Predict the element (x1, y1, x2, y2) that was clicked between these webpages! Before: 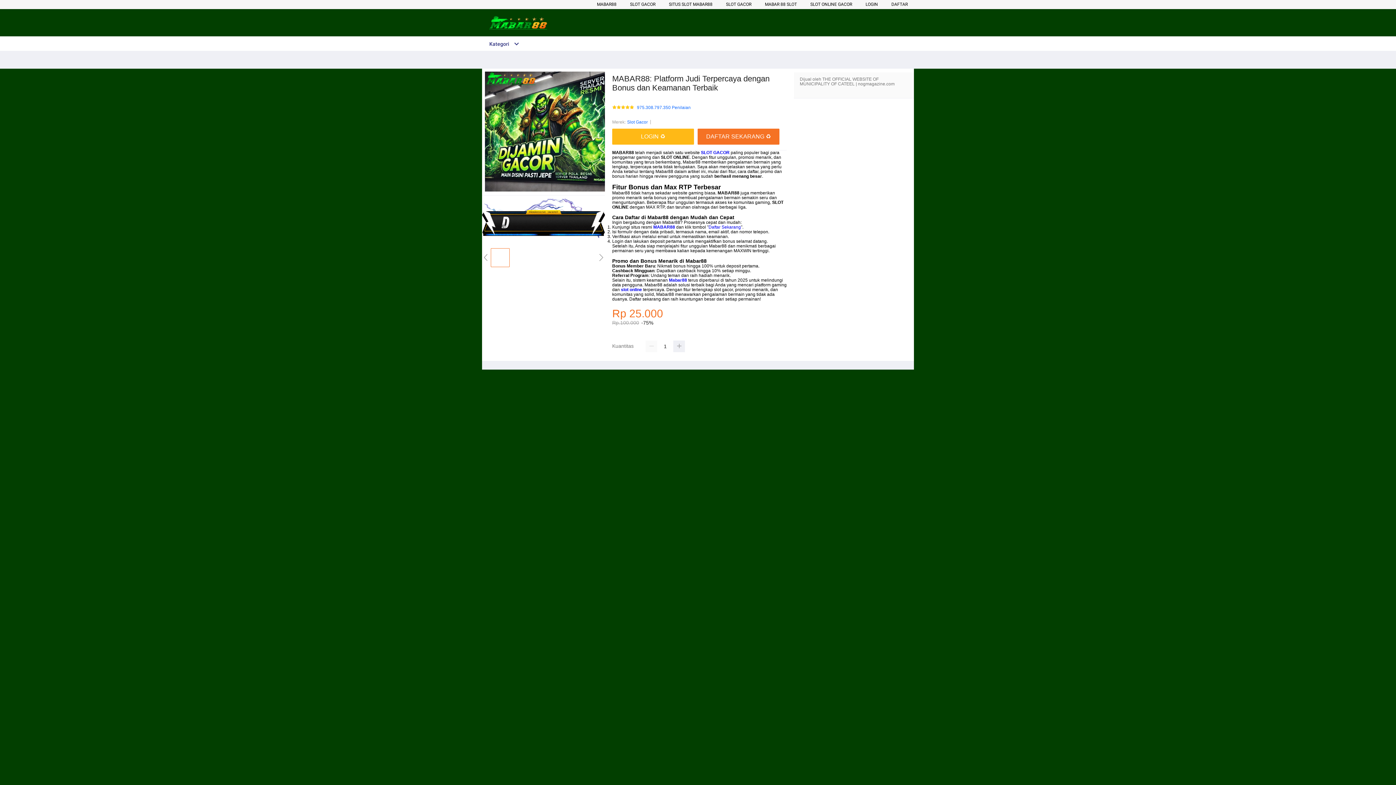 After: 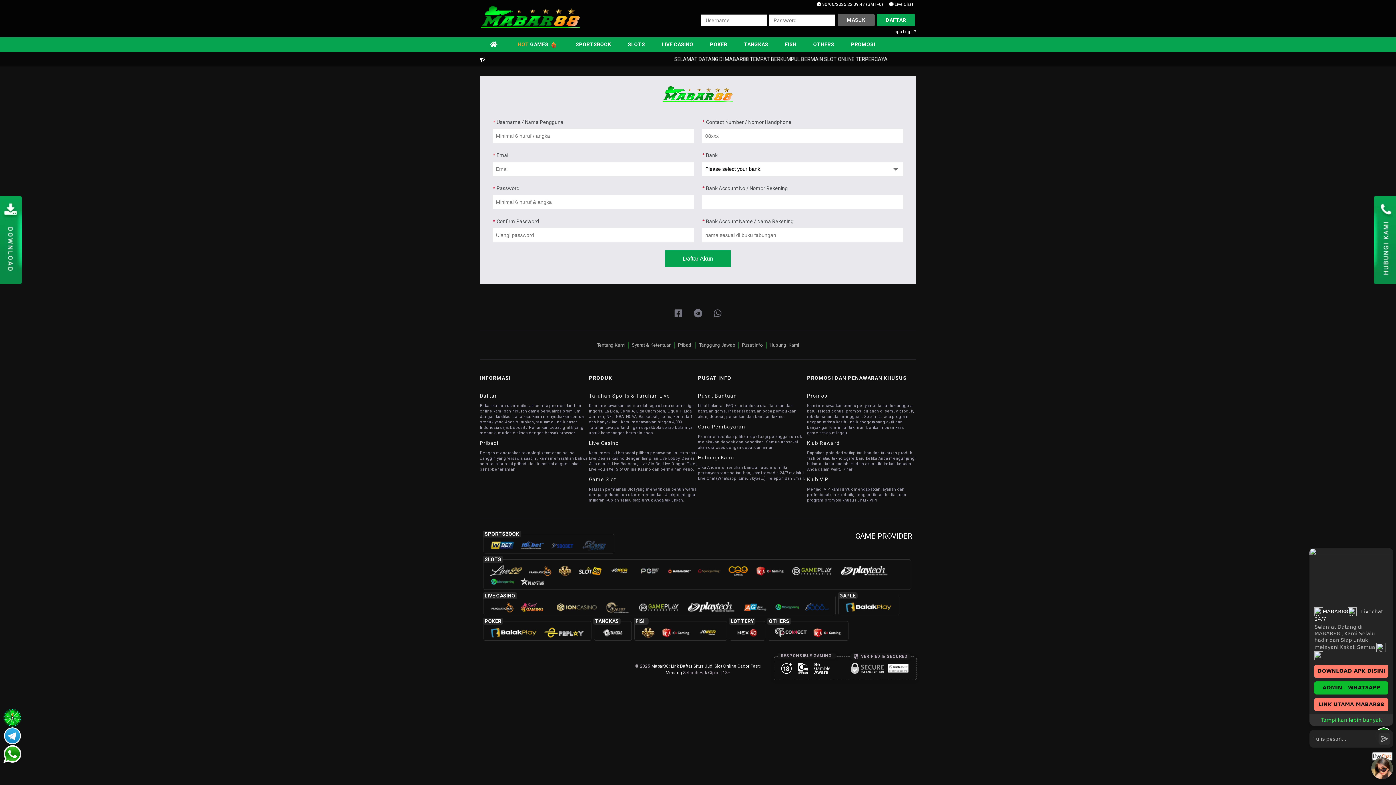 Action: label: LOGIN ♻ bbox: (612, 128, 694, 144)